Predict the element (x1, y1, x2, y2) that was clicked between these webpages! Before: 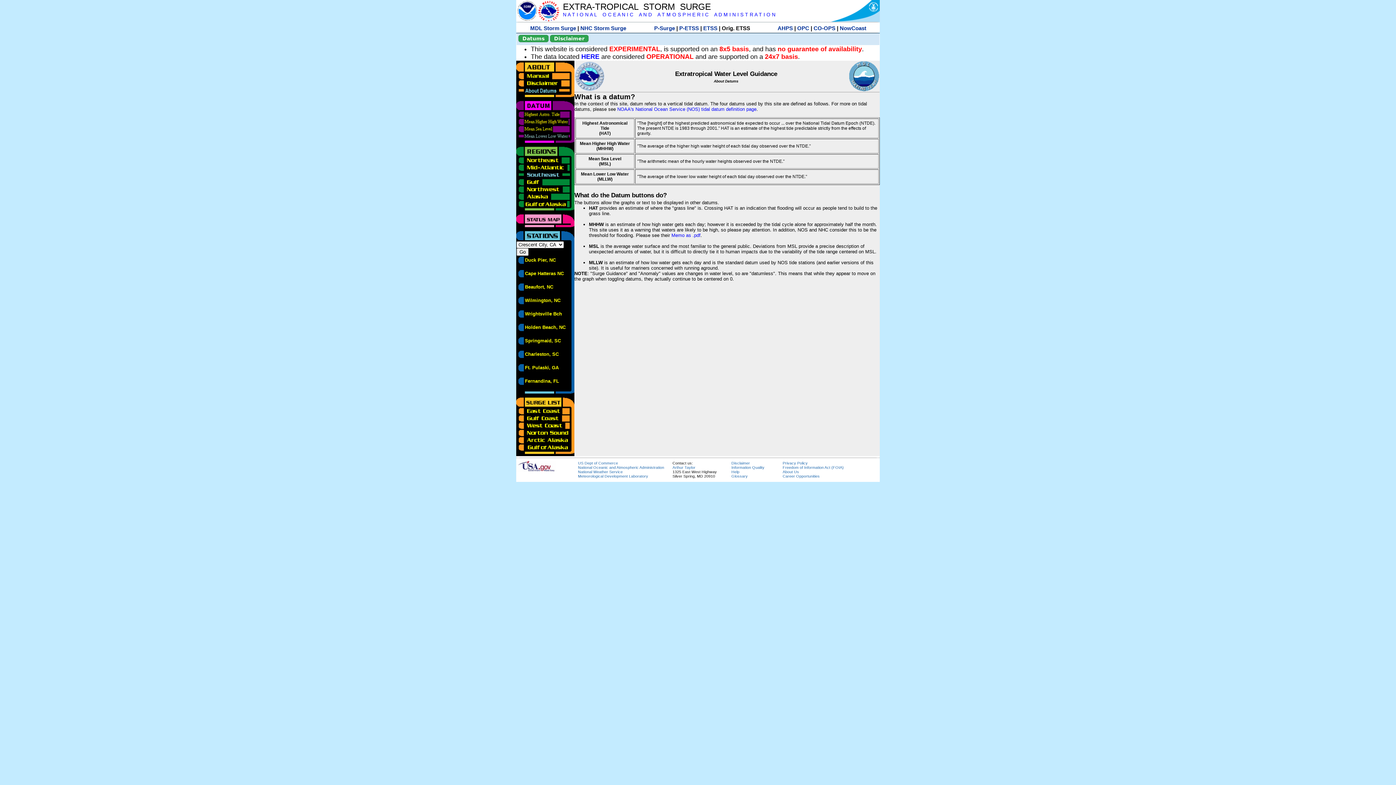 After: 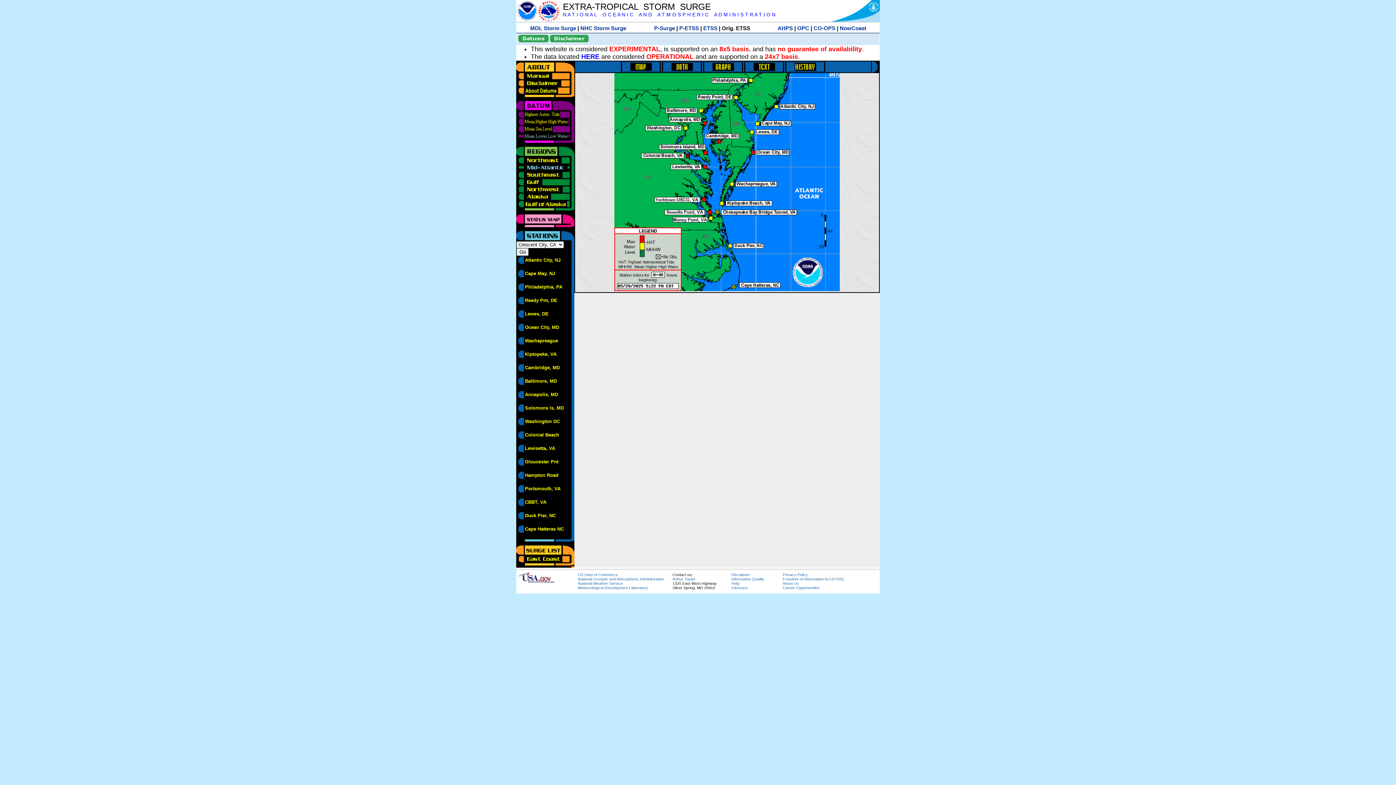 Action: bbox: (516, 164, 570, 169)